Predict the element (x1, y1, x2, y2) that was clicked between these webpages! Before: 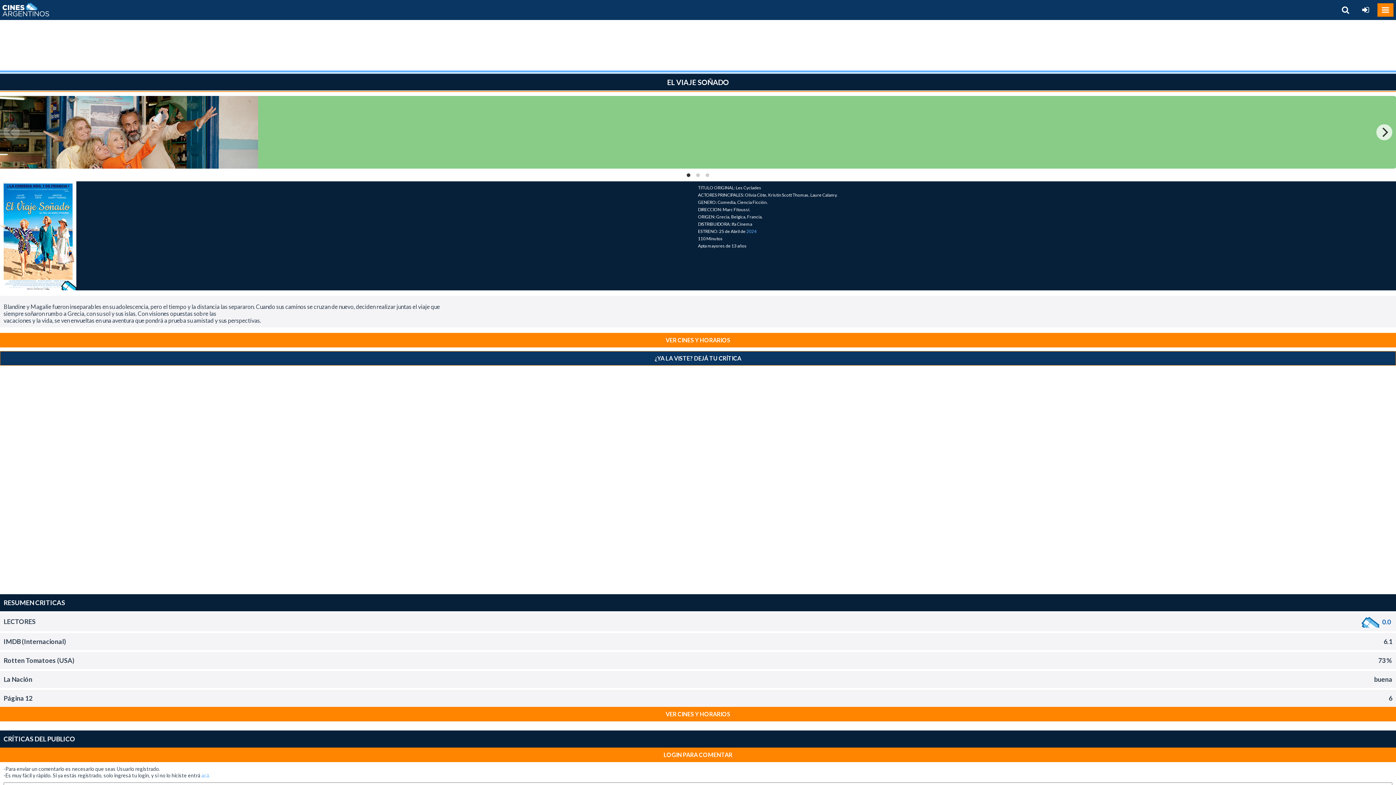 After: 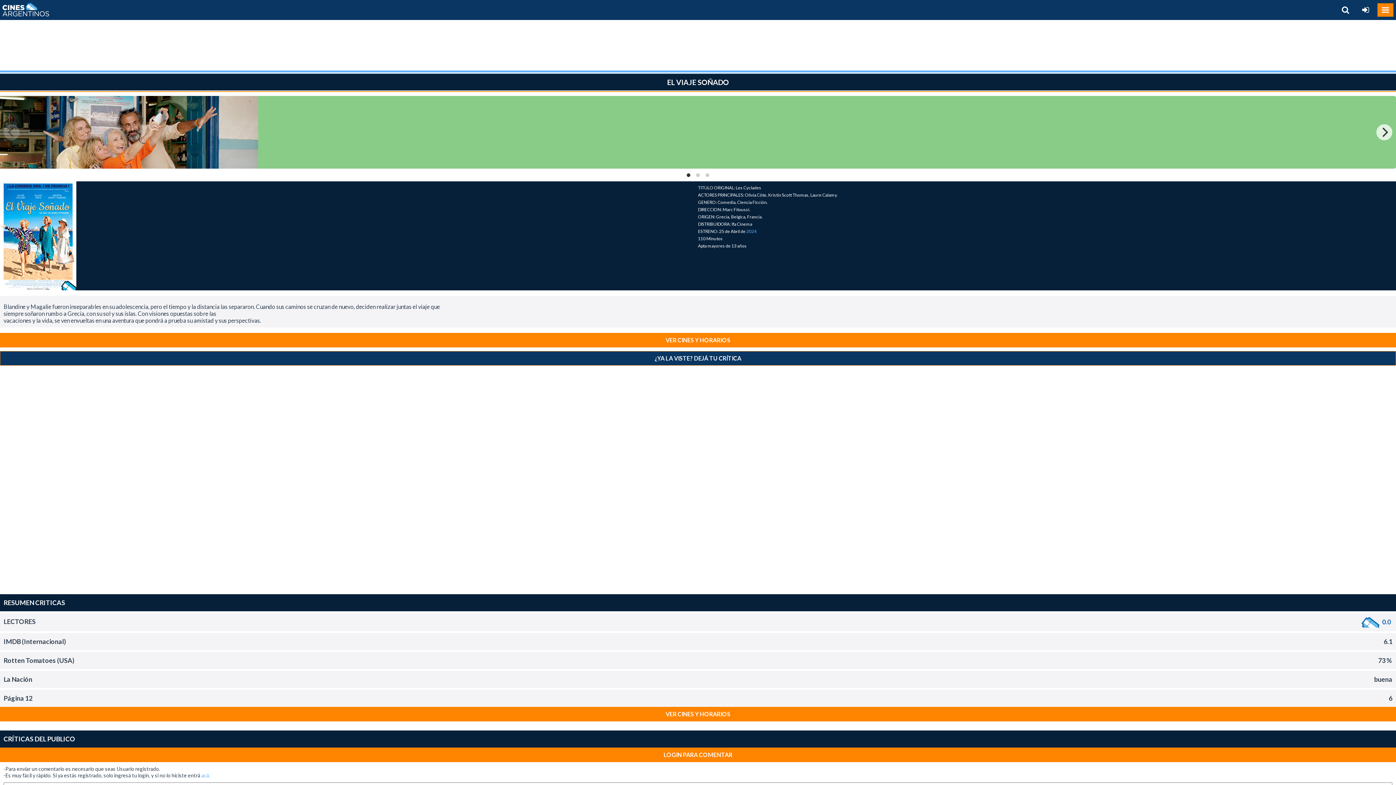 Action: bbox: (643, 369, 752, 589)